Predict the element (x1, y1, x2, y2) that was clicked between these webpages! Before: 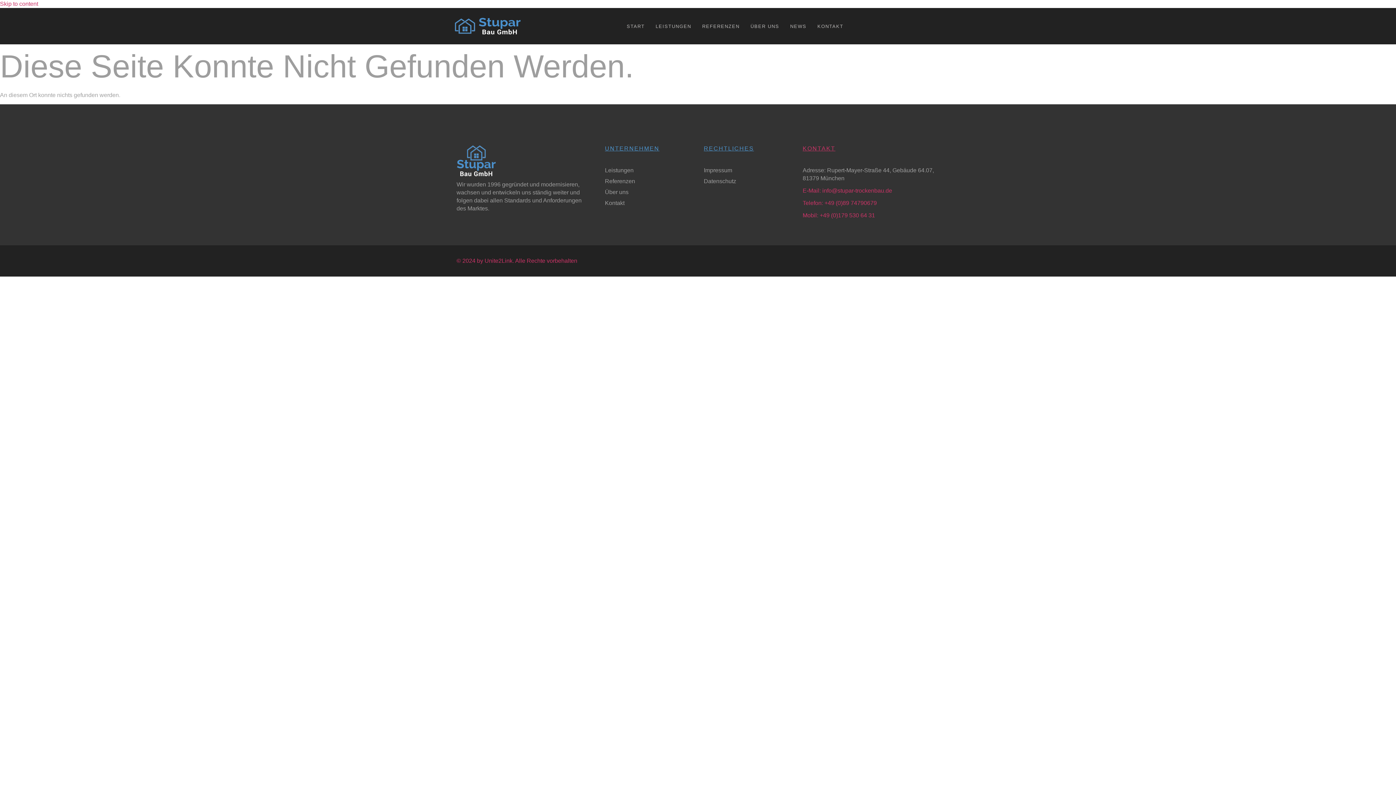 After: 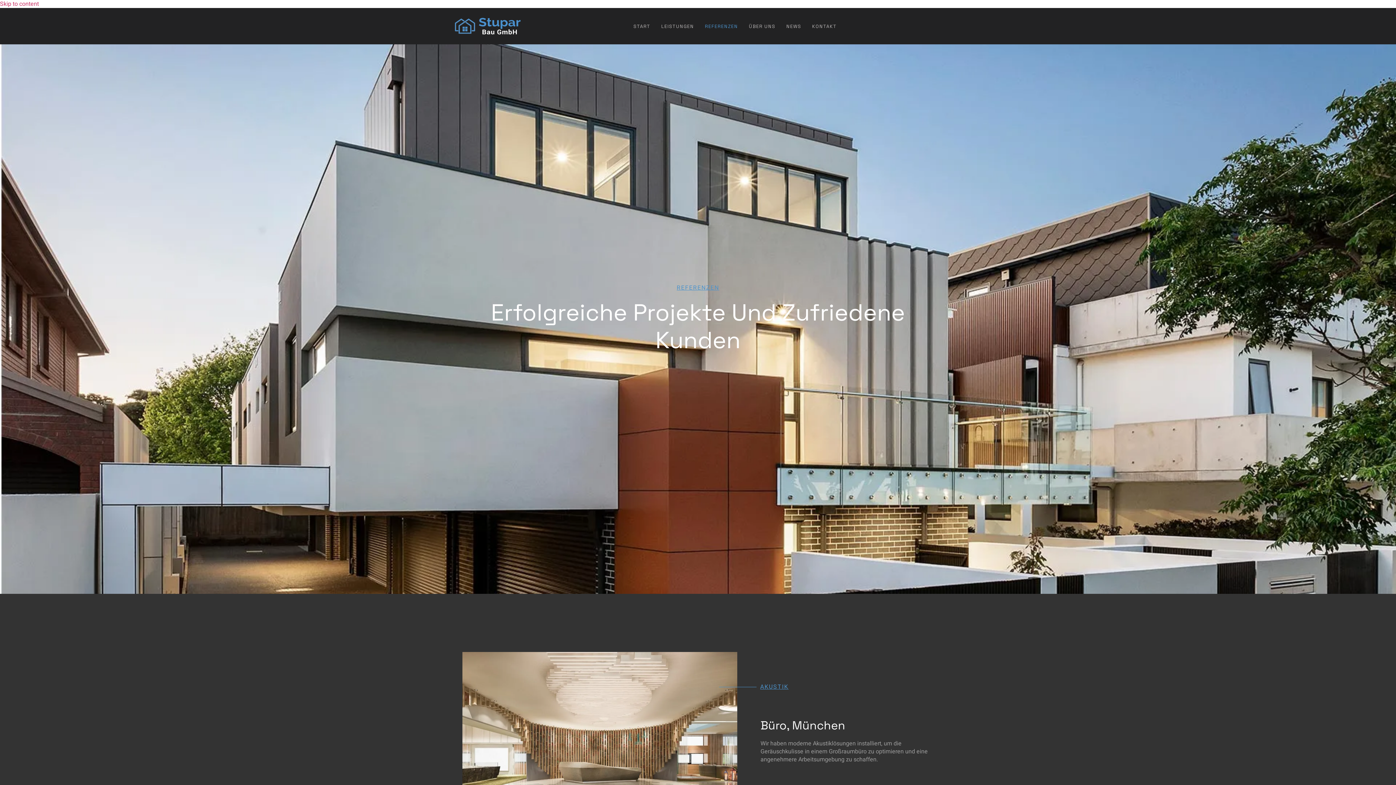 Action: label: REFERENZEN bbox: (696, 11, 745, 40)